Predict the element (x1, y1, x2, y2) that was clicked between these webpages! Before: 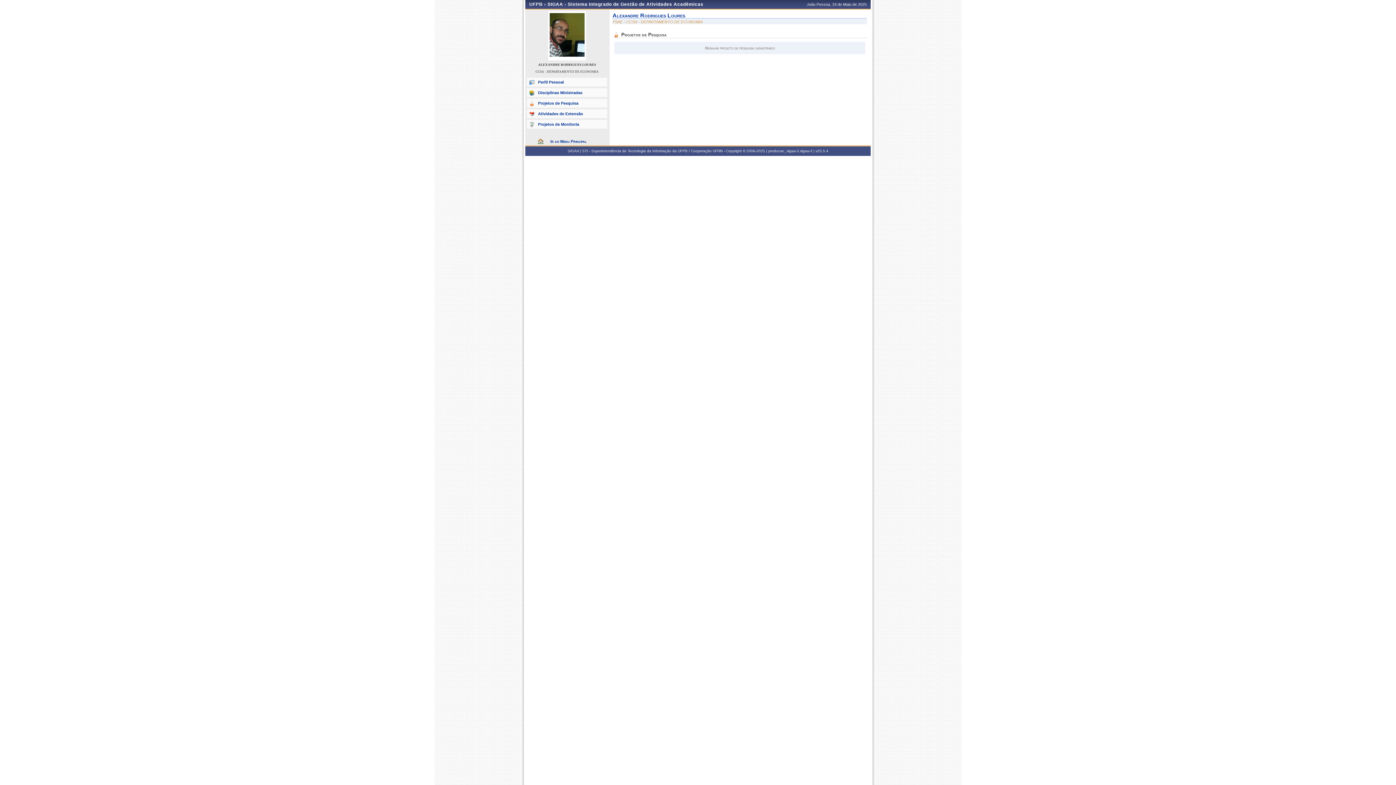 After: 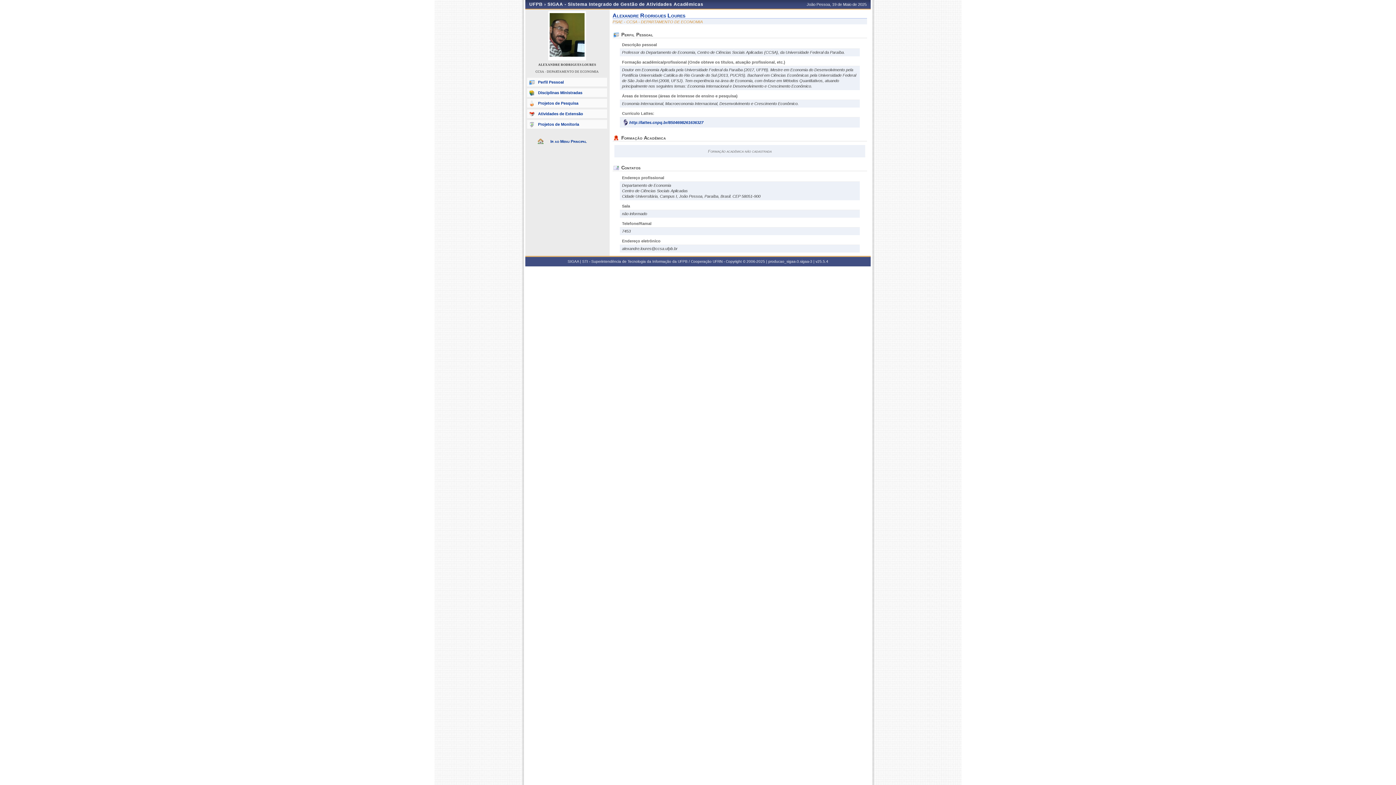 Action: label: Perfil Pessoal bbox: (527, 77, 607, 86)